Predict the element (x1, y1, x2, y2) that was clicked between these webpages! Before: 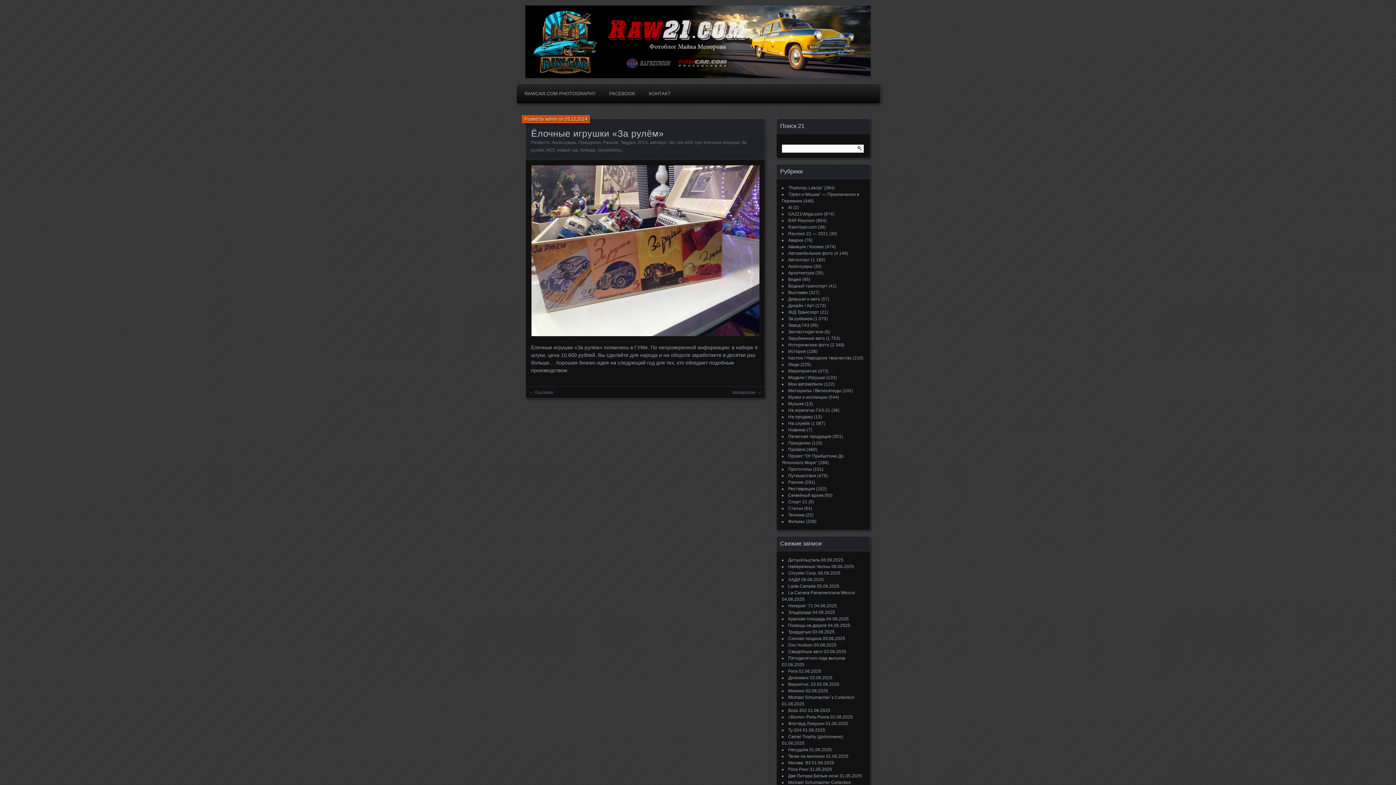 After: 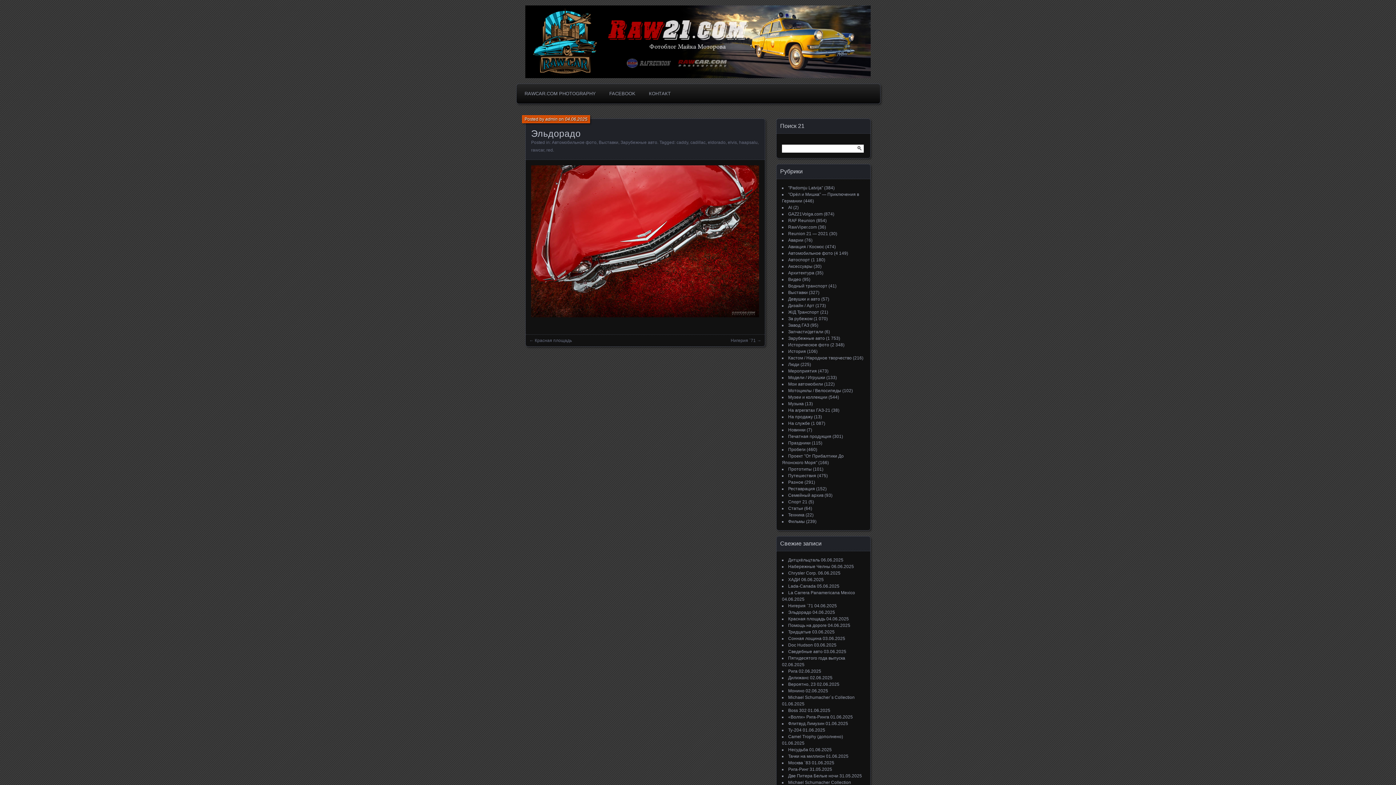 Action: bbox: (788, 610, 811, 615) label: Эльдорадо